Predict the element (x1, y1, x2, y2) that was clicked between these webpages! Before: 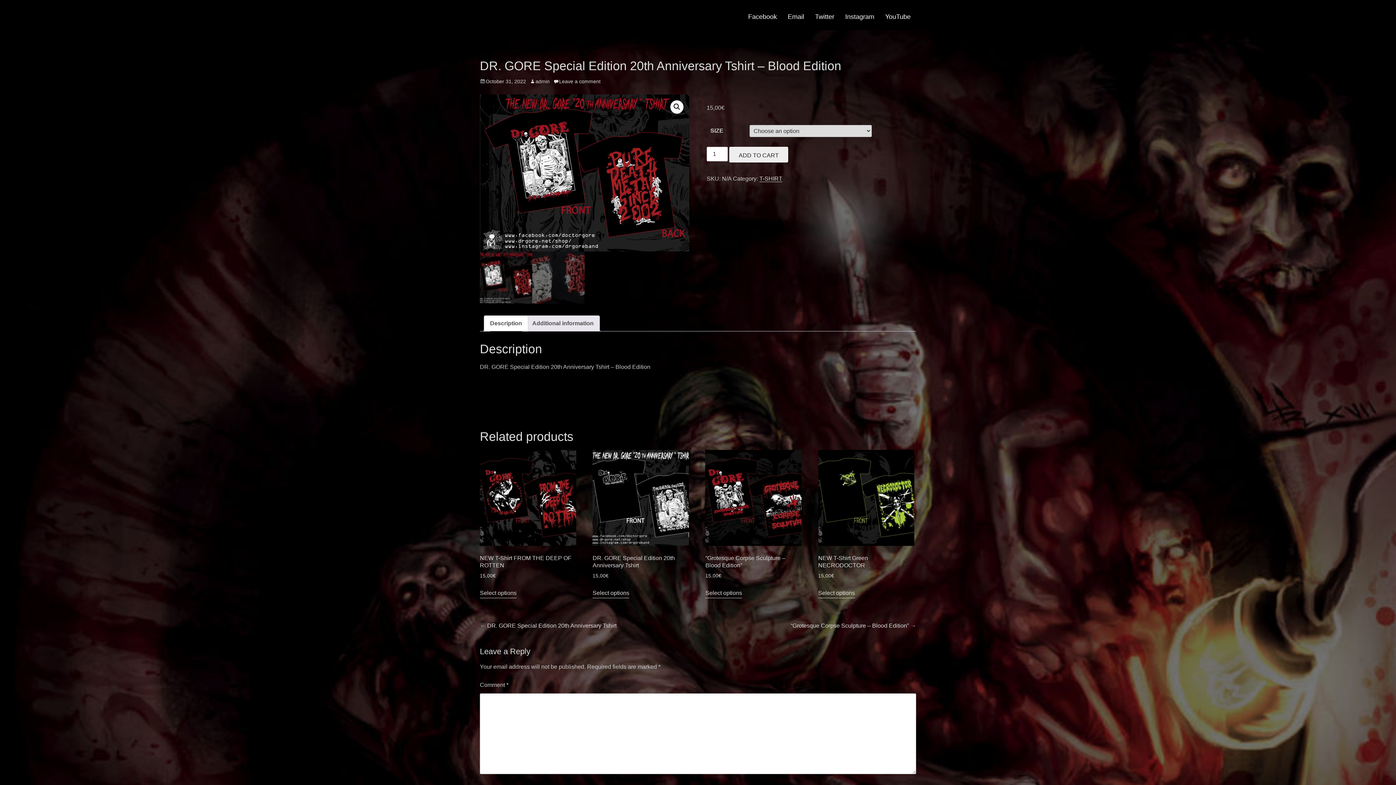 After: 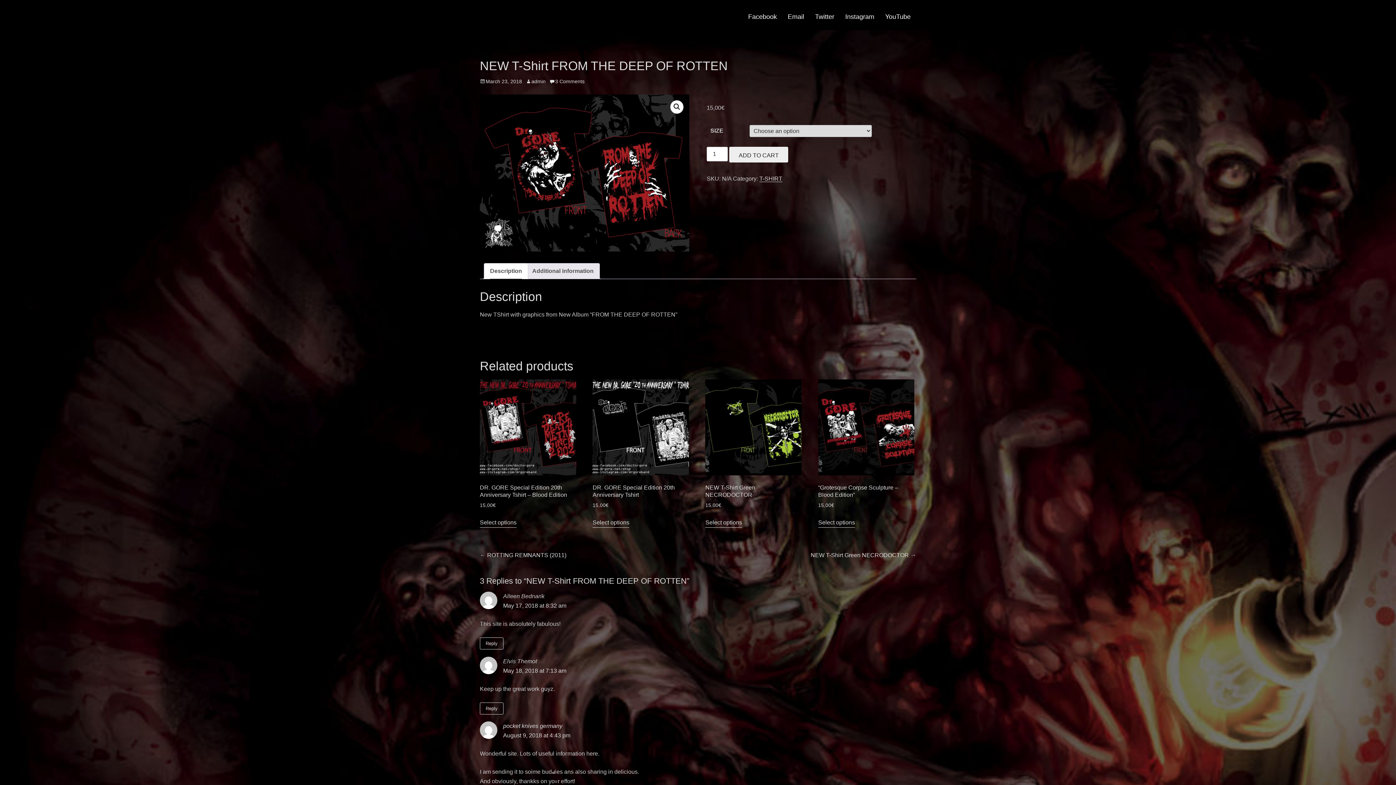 Action: label: Select options for “NEW T-Shirt  FROM THE DEEP OF ROTTEN” bbox: (480, 588, 516, 598)